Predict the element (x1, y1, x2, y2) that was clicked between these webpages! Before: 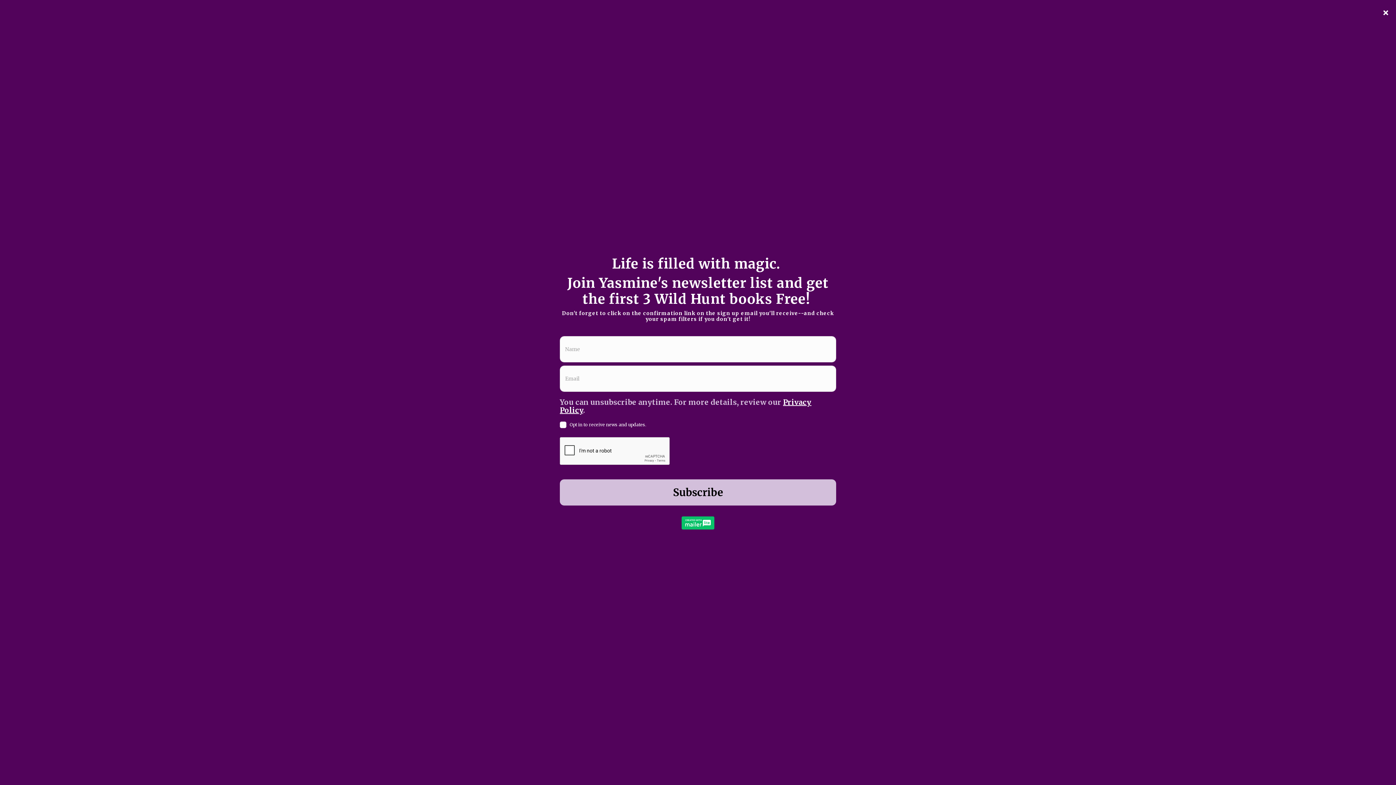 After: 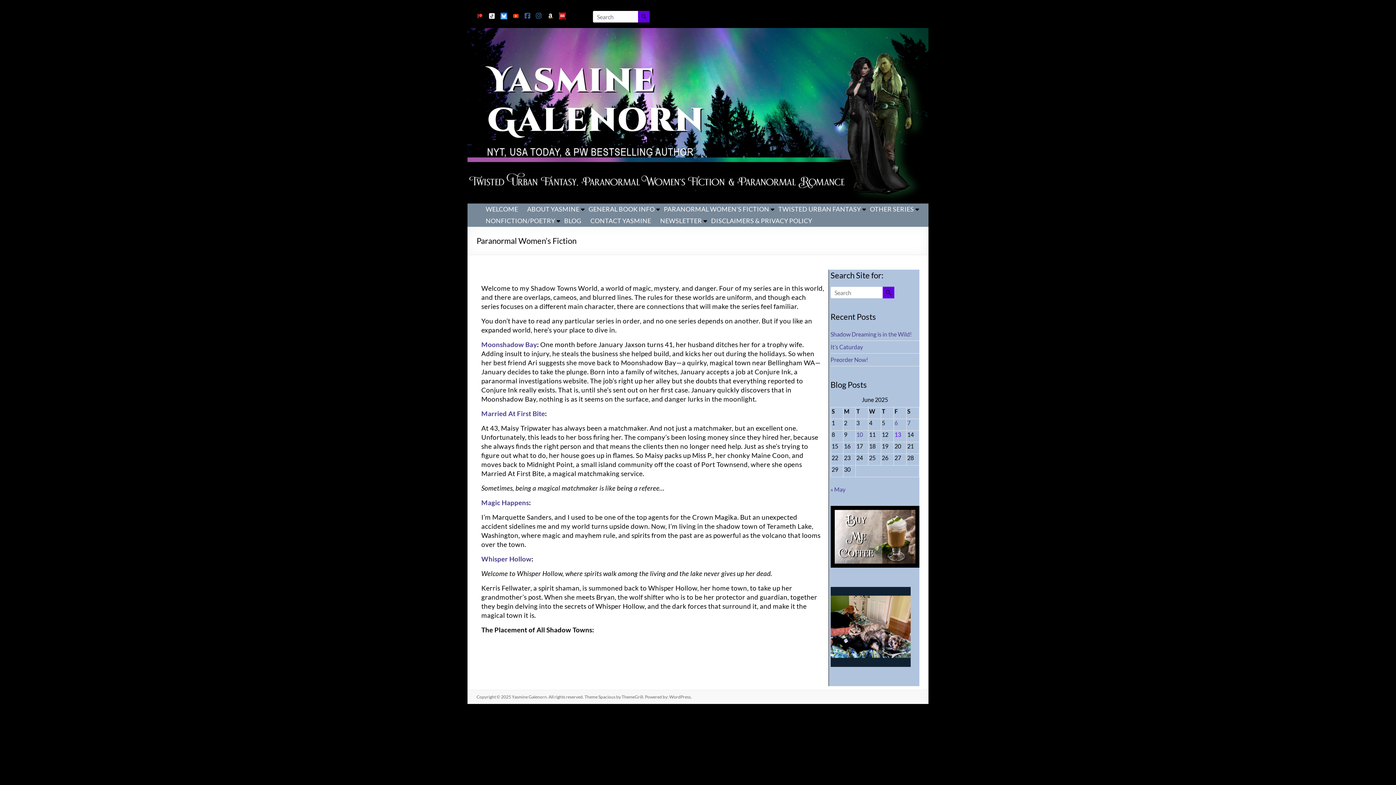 Action: label: PARANORMAL WOMEN’S FICTION bbox: (664, 203, 769, 215)